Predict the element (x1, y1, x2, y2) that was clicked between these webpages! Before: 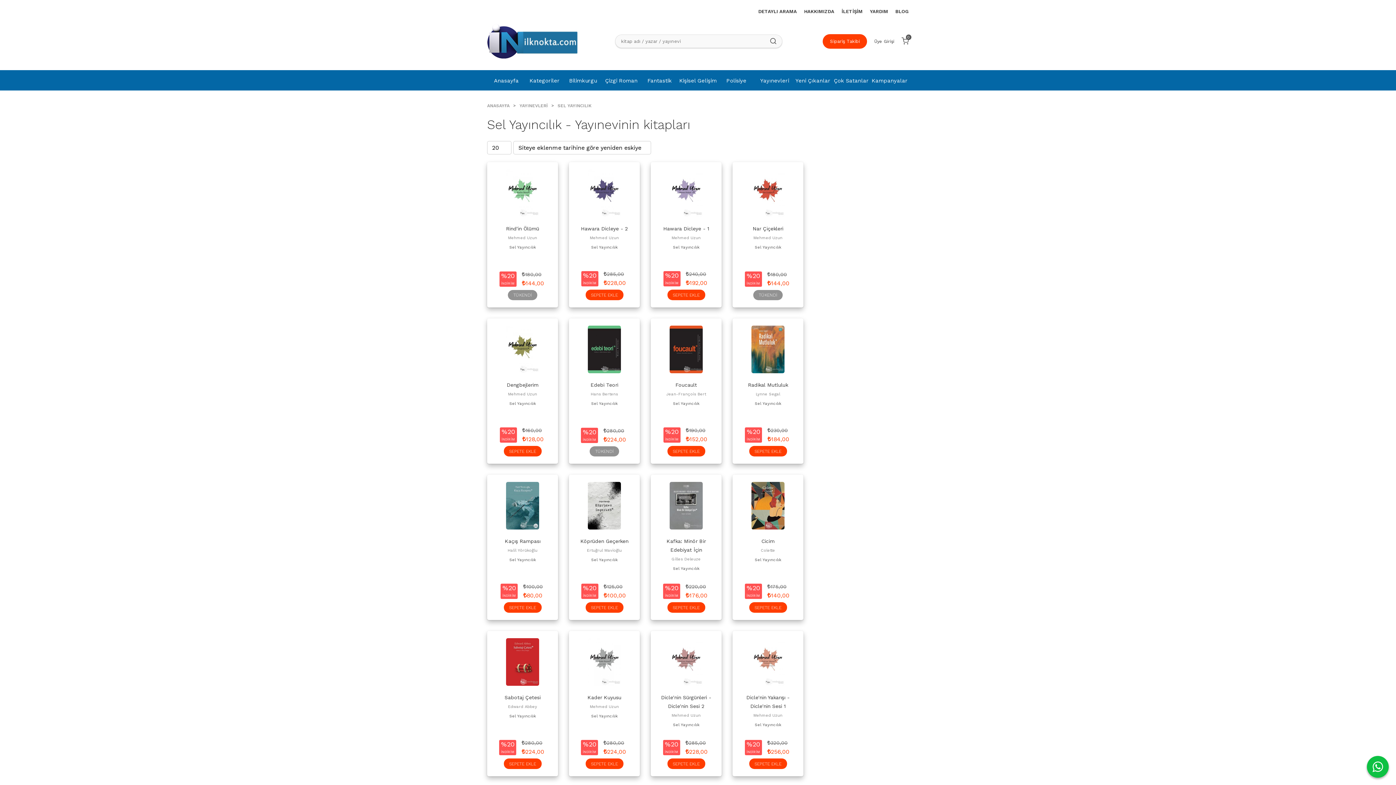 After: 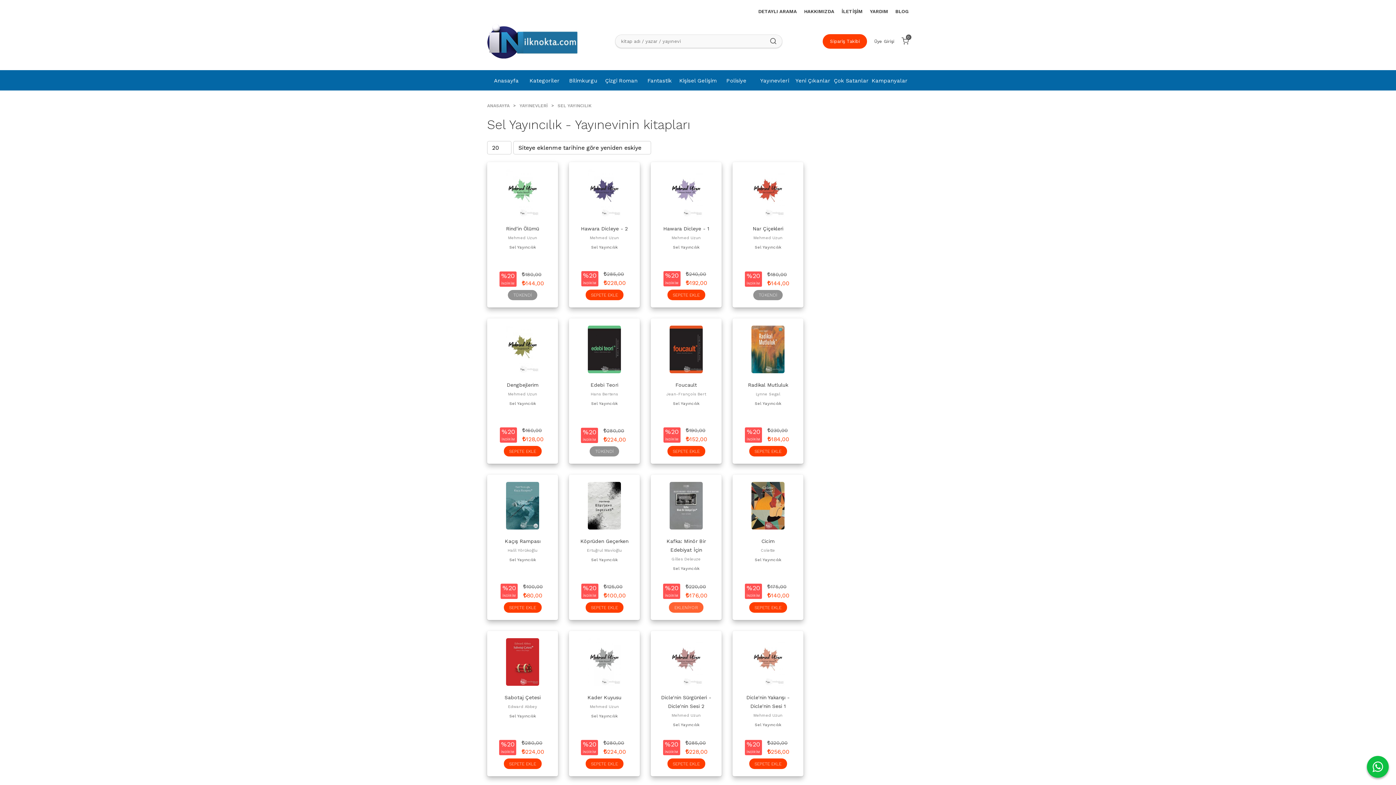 Action: label: SEPETE EKLE bbox: (667, 602, 705, 613)